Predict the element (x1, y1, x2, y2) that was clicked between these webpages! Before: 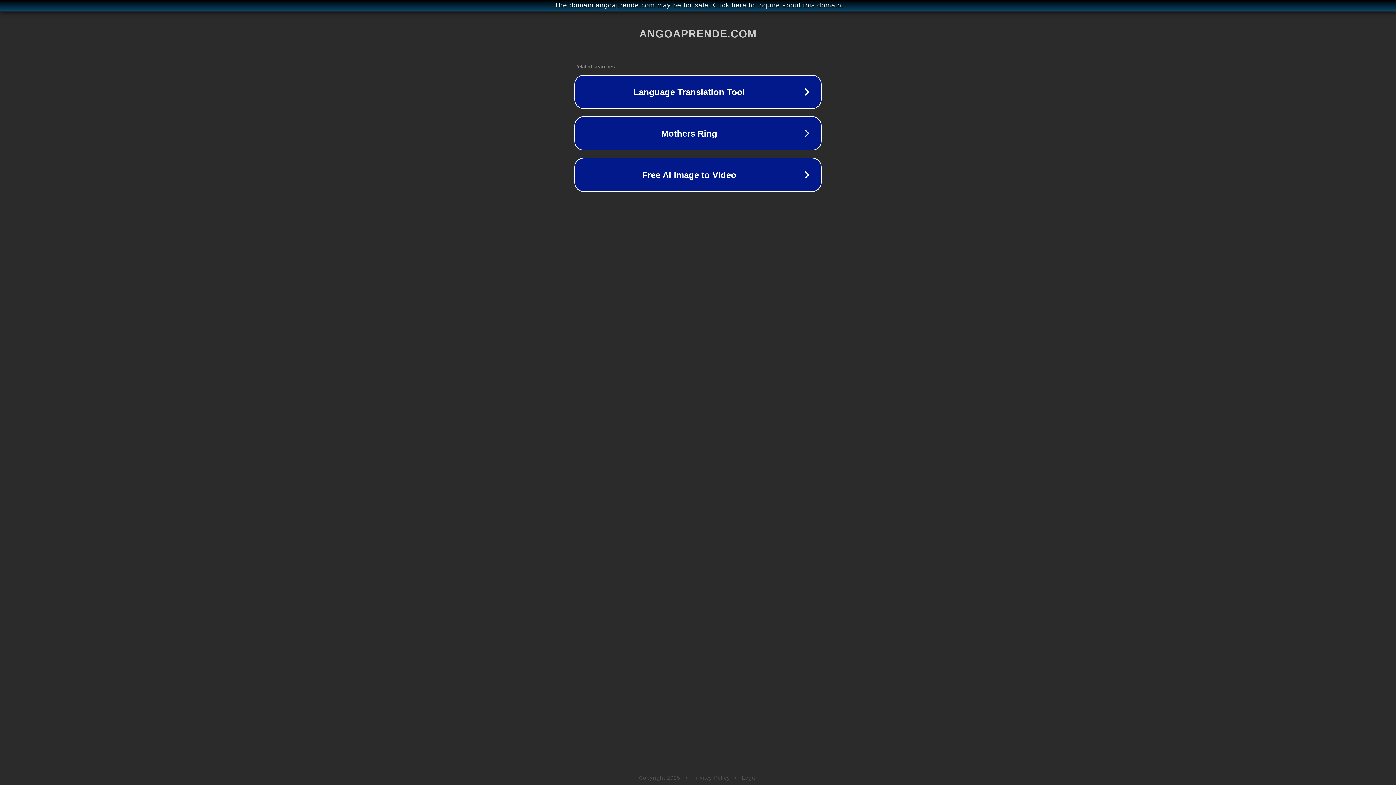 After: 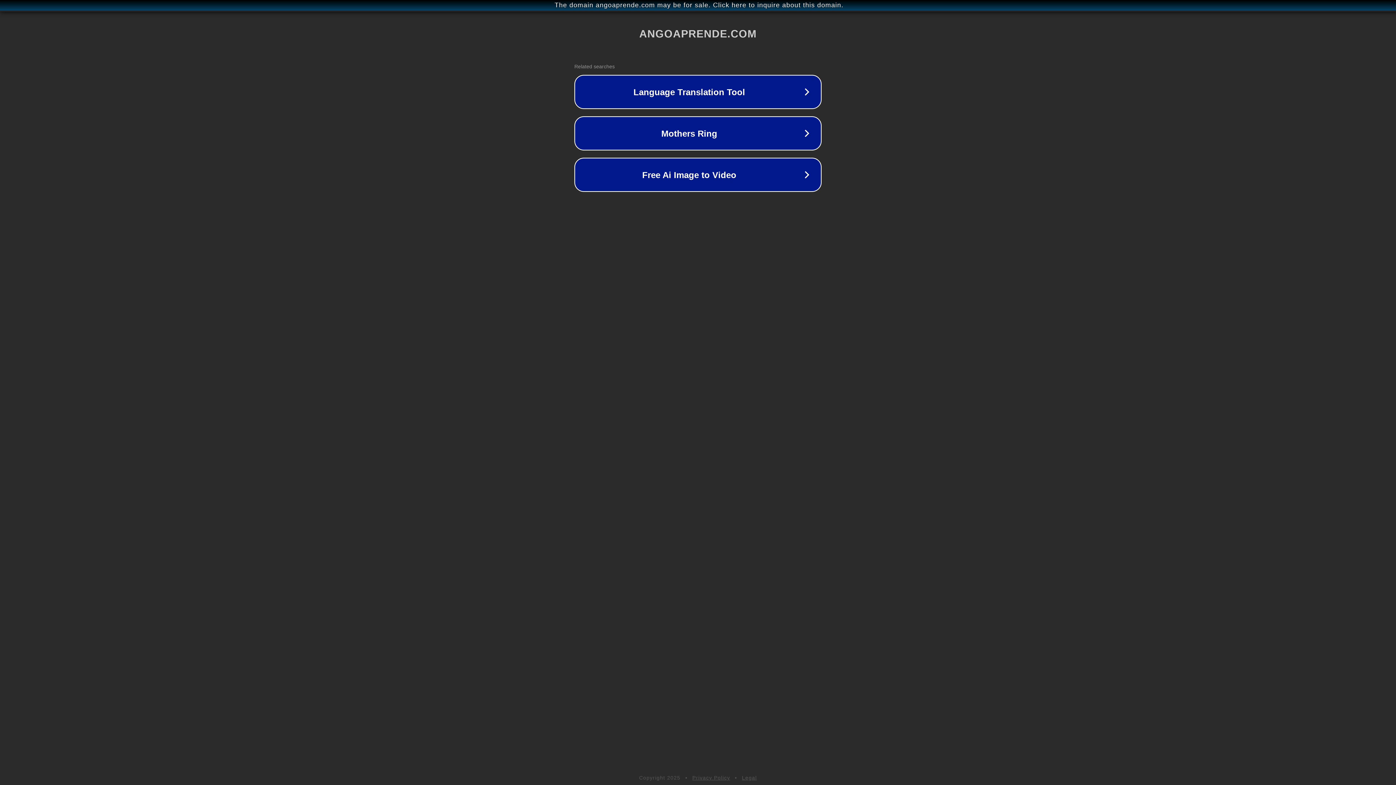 Action: bbox: (742, 775, 757, 781) label: Legal